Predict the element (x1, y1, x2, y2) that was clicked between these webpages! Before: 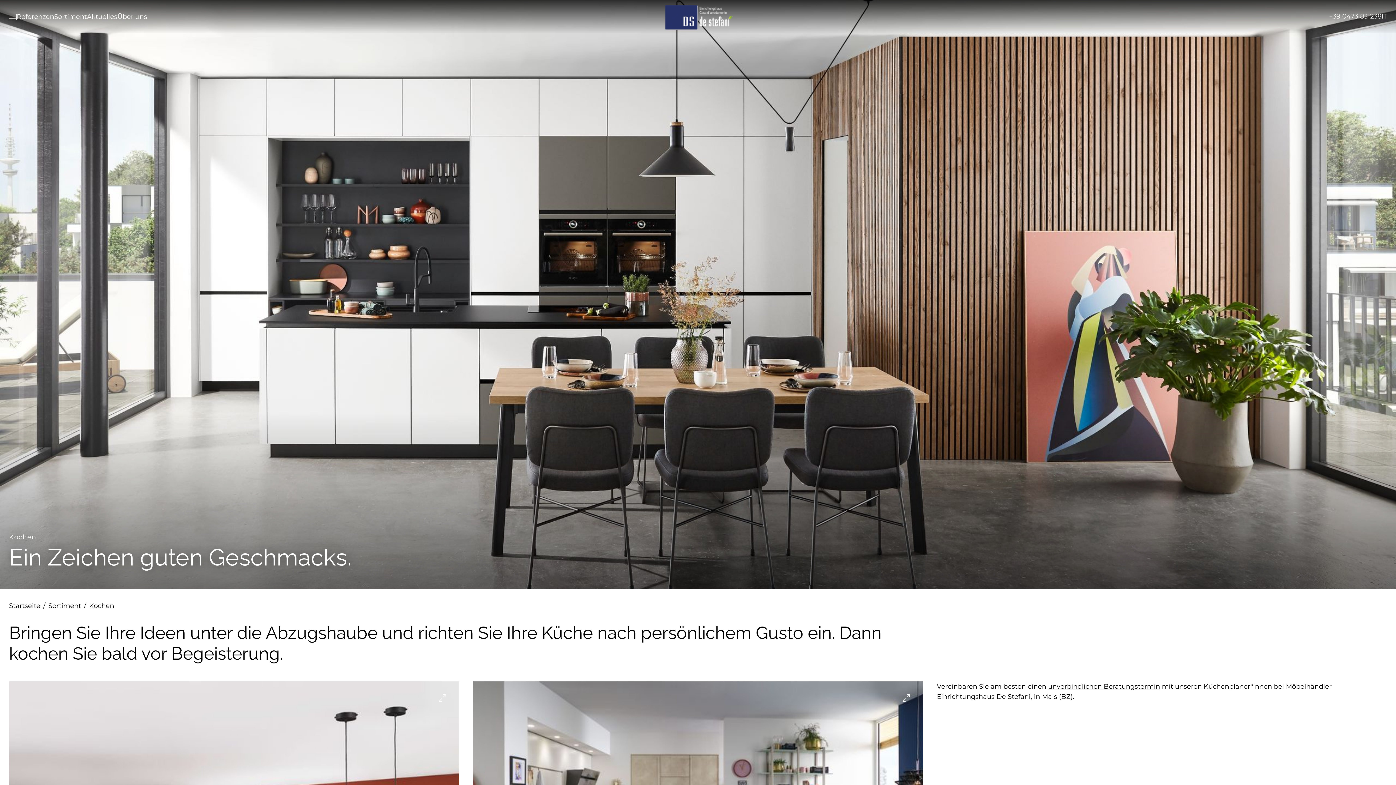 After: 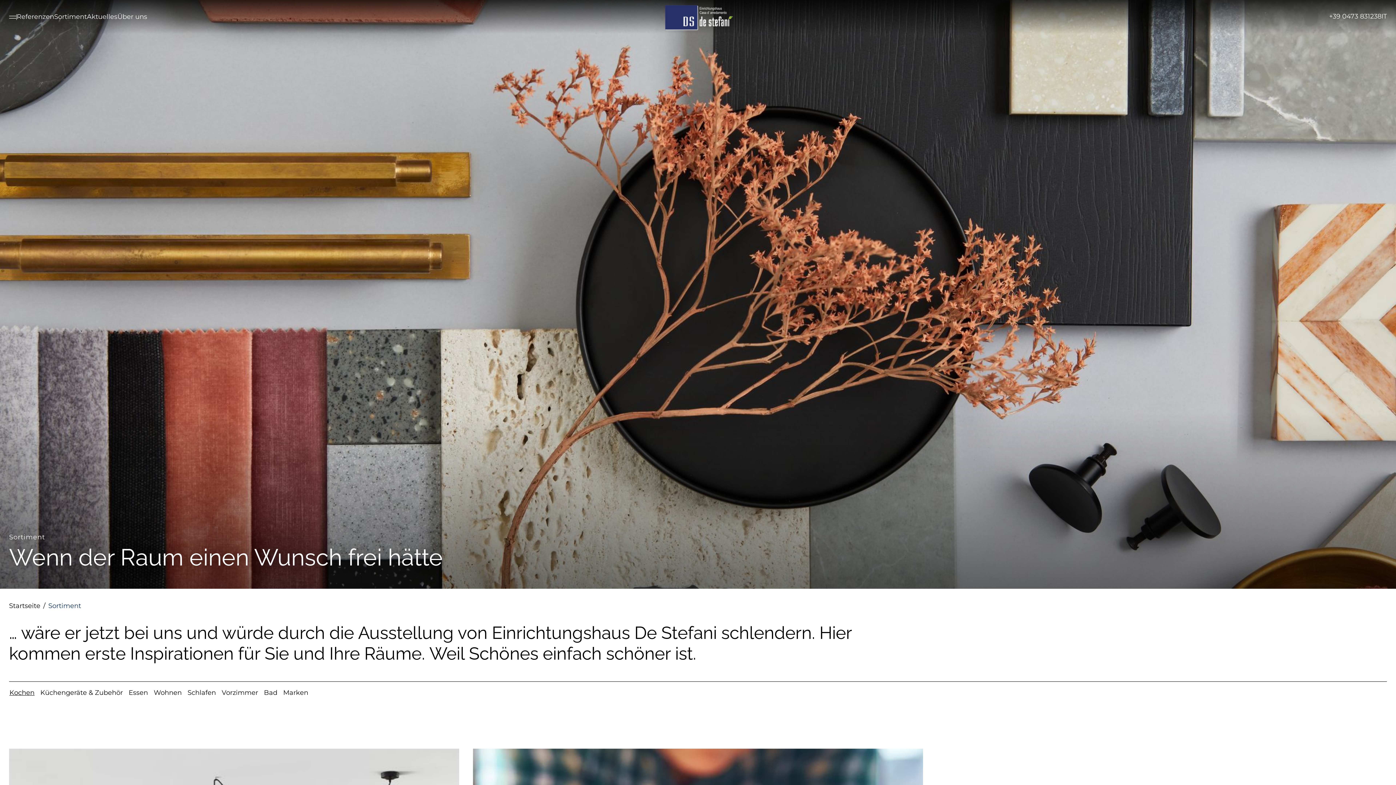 Action: label: Sortiment/ bbox: (48, 601, 89, 611)